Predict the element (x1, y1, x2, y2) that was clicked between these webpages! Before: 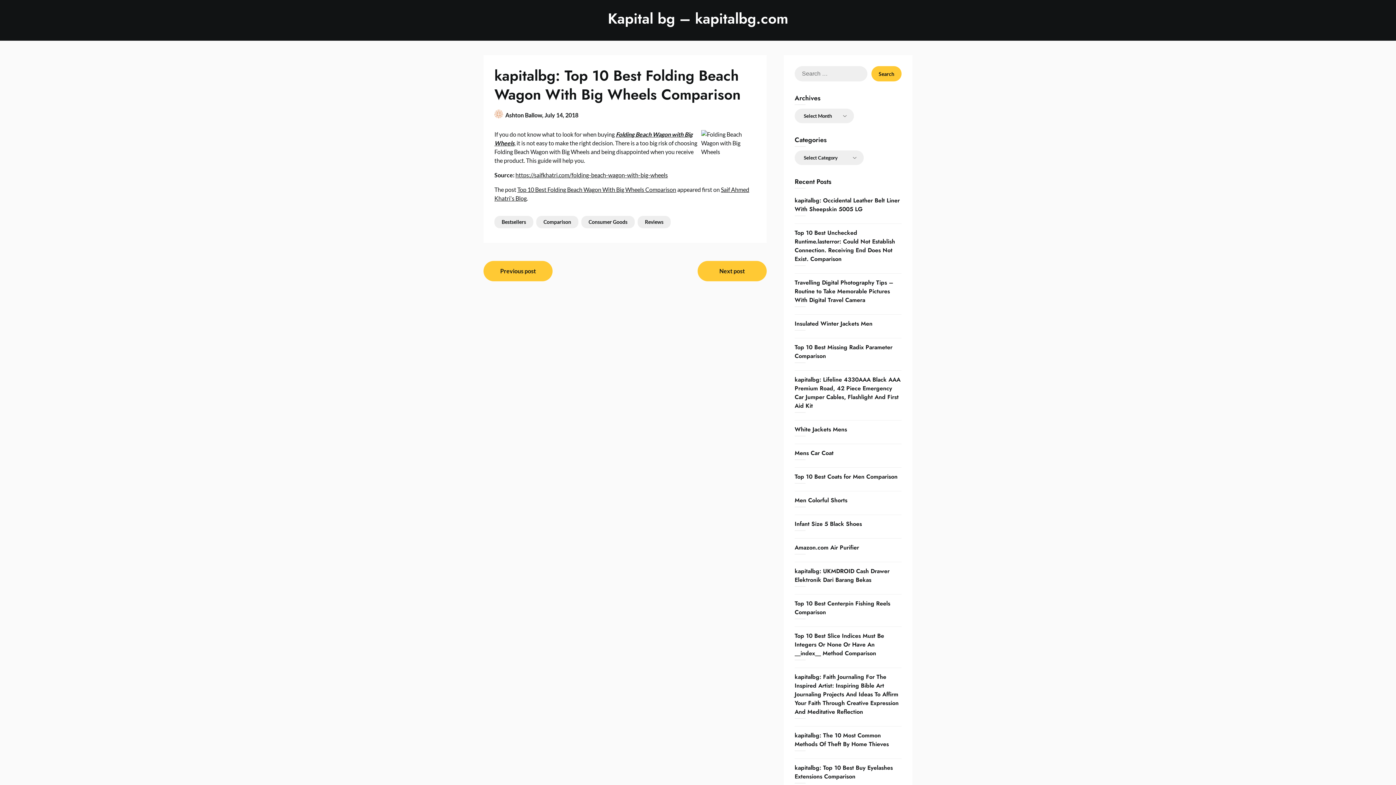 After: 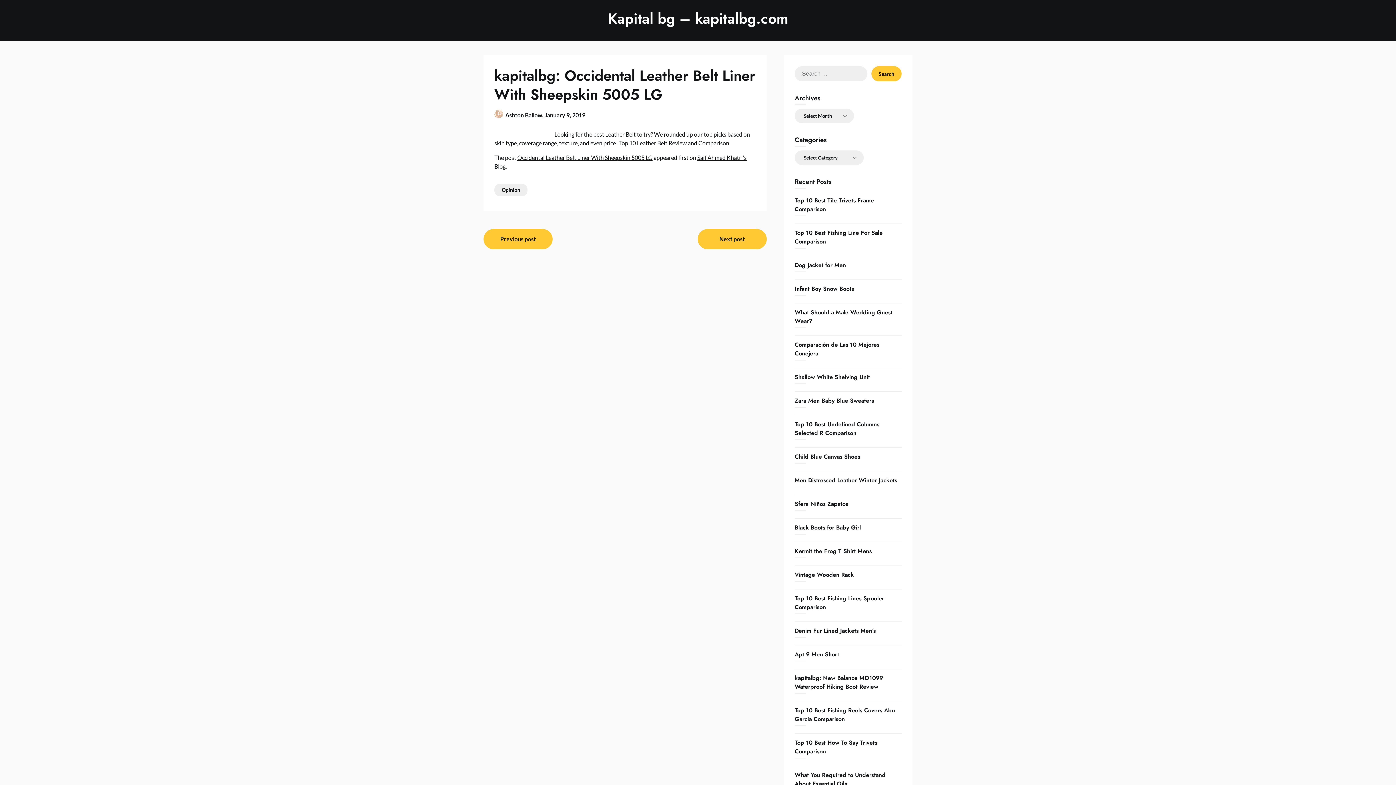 Action: label: kapitalbg: Occidental Leather Belt Liner With Sheepskin 5005 LG bbox: (794, 196, 899, 213)